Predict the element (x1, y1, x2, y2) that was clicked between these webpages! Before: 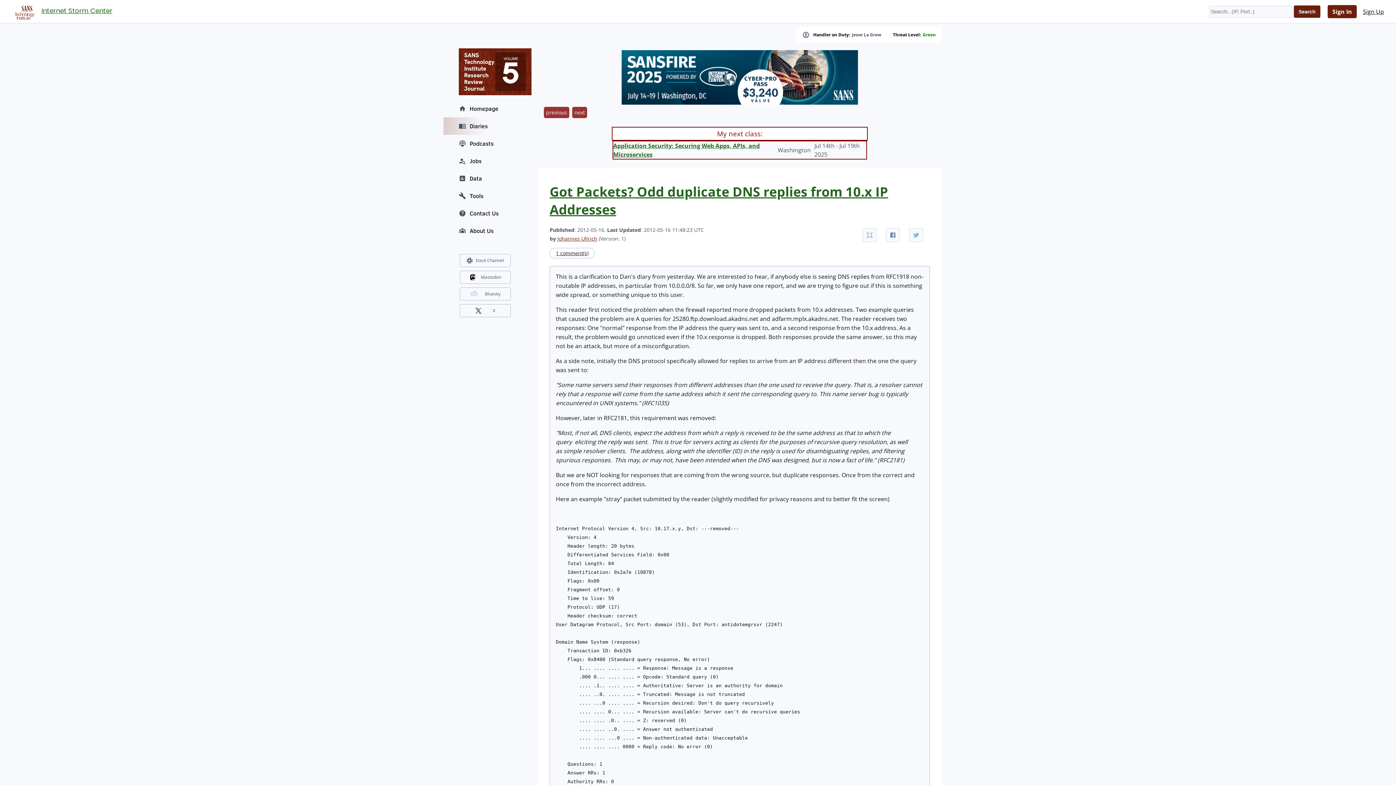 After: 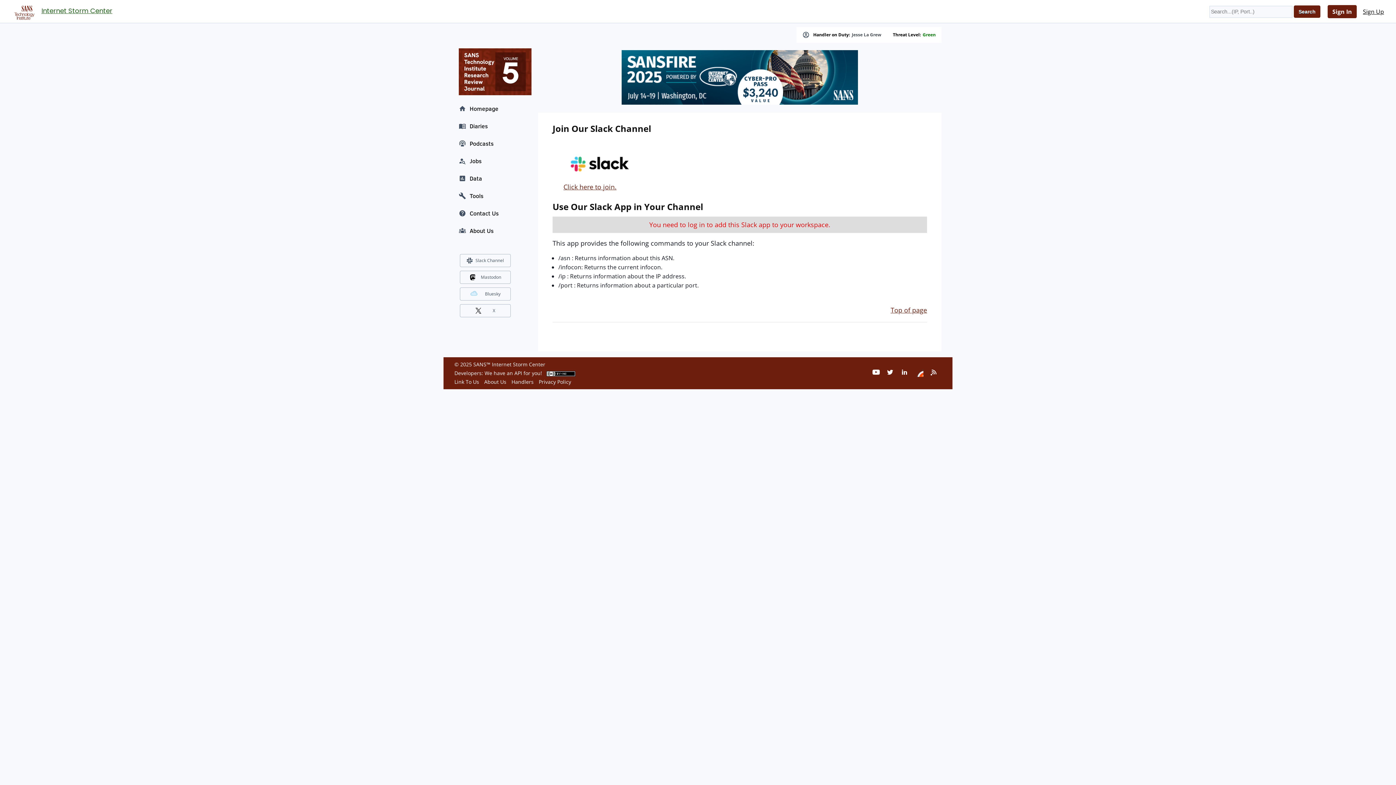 Action: label: Slack Channel bbox: (475, 256, 504, 265)